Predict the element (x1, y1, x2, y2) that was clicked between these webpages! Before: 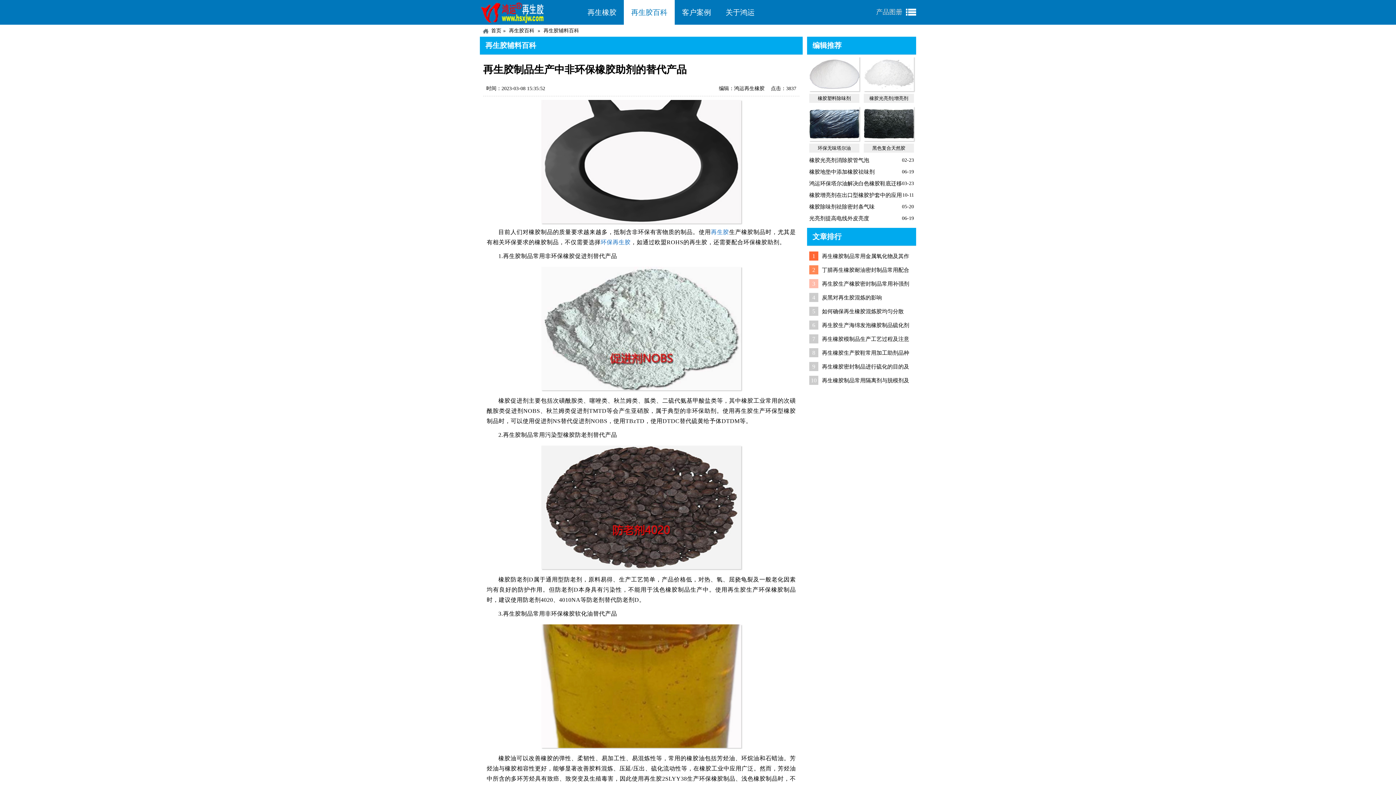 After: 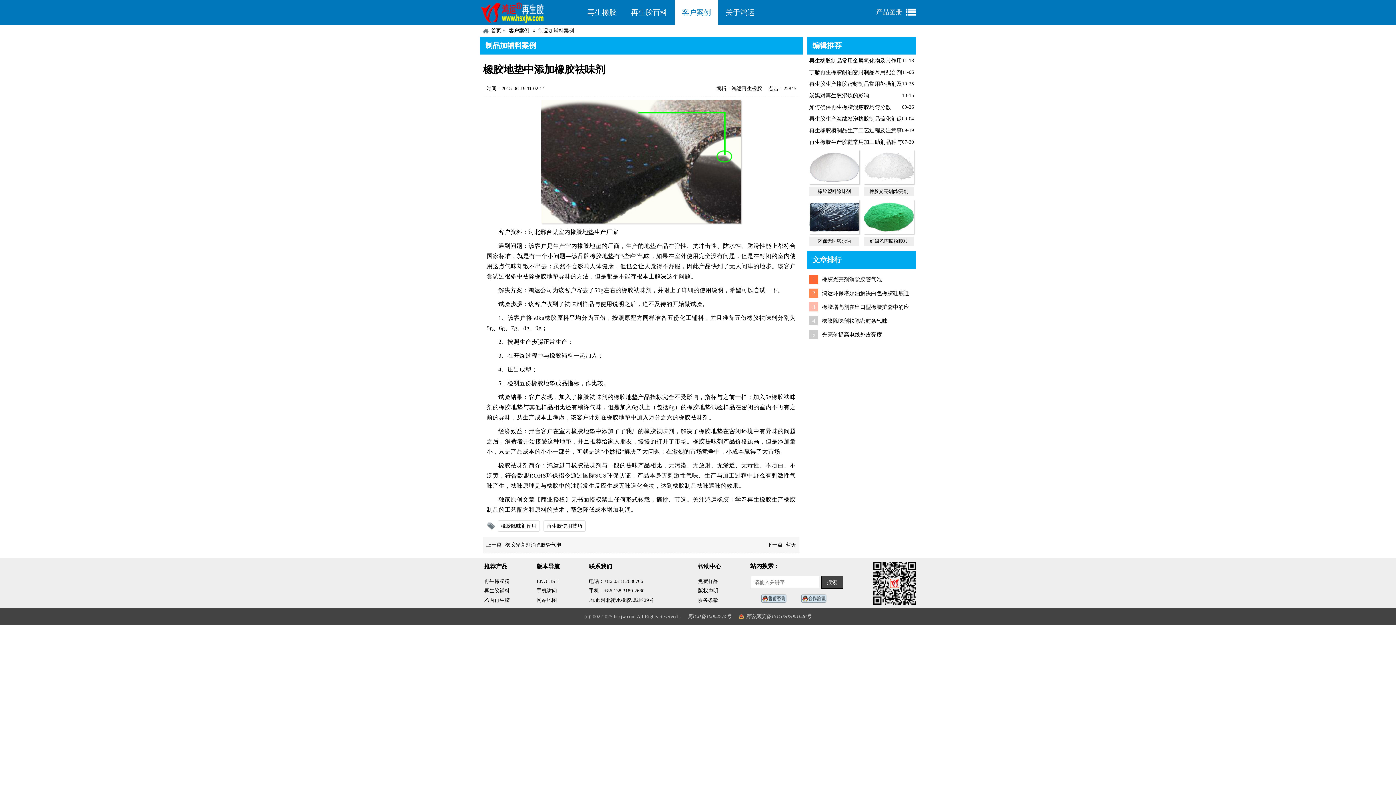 Action: bbox: (809, 169, 874, 175) label: 橡胶地垫中添加橡胶祛味剂